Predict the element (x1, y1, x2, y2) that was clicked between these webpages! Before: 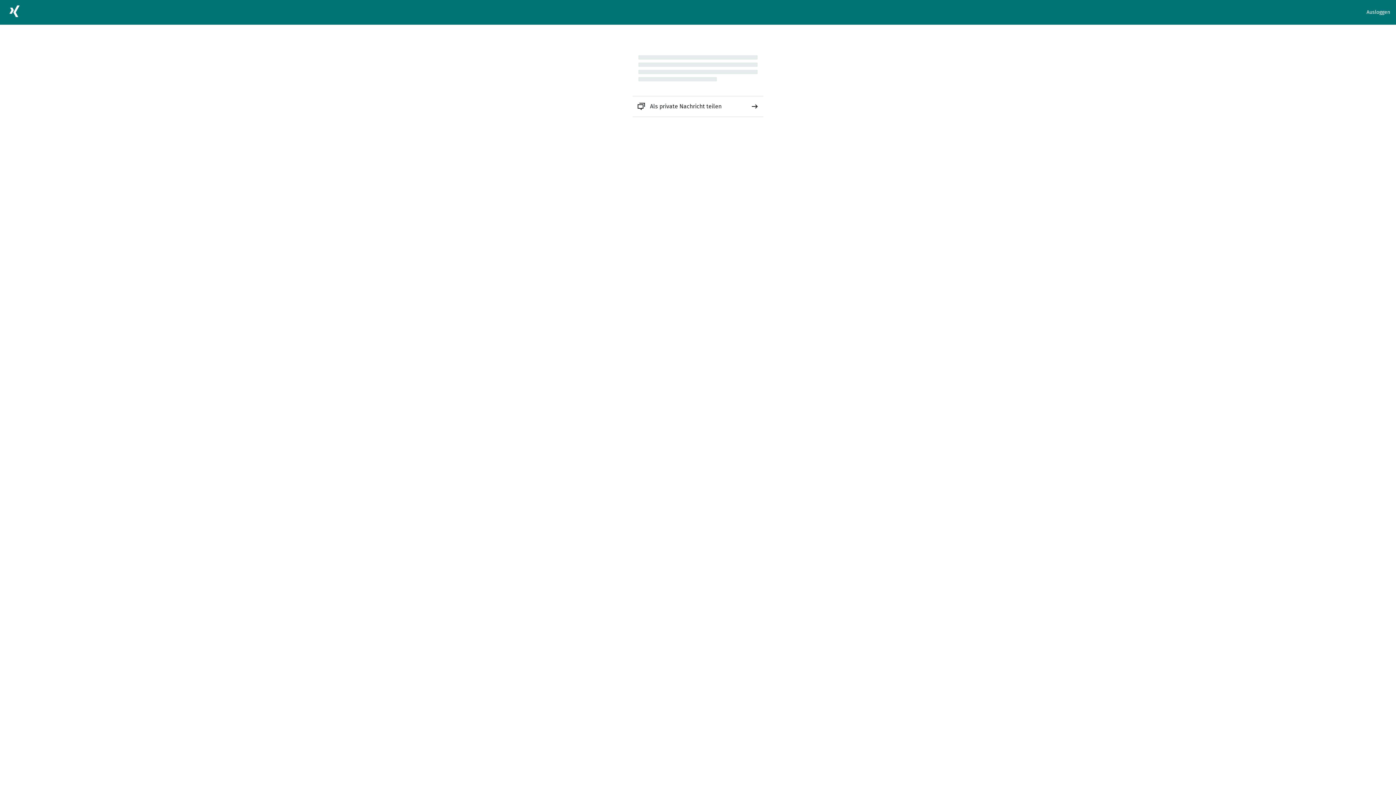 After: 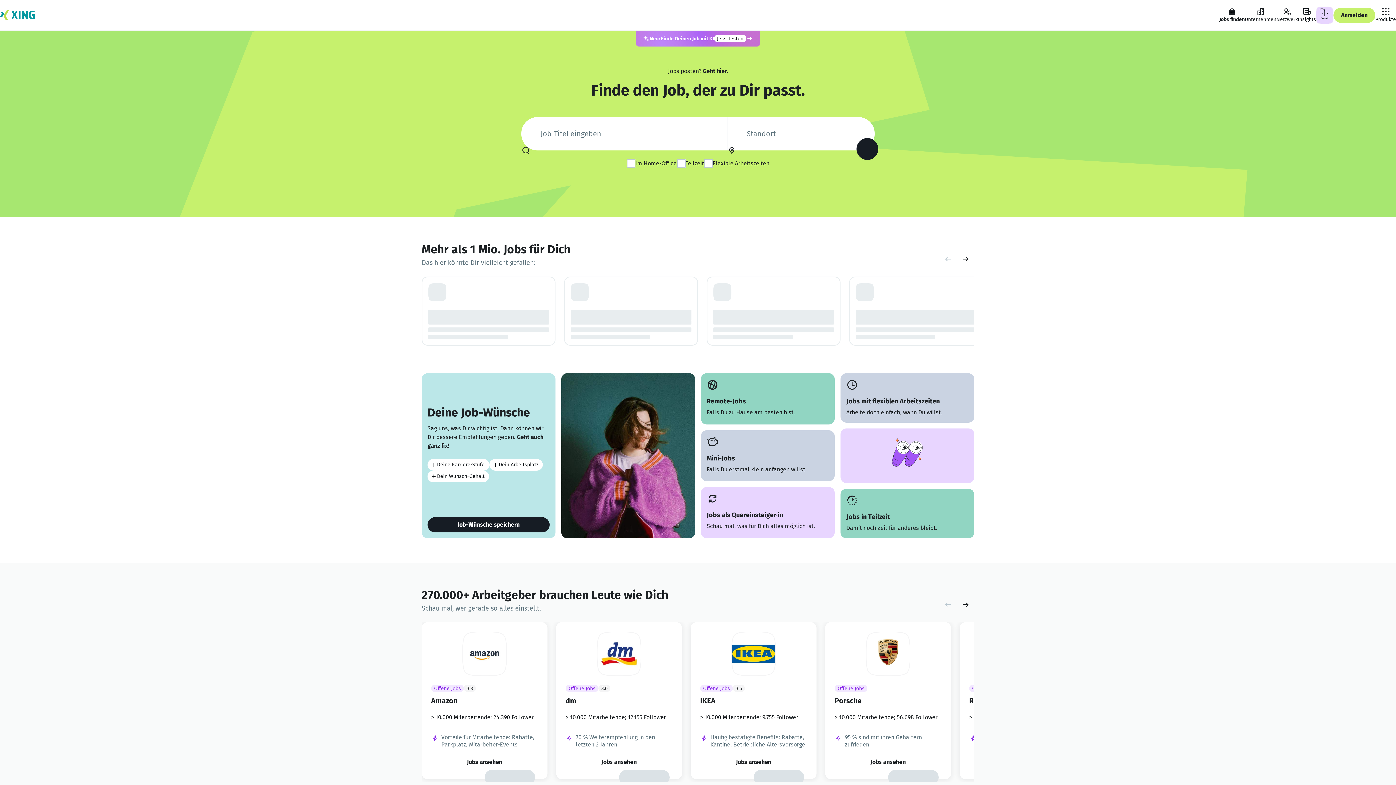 Action: bbox: (5, 2, 23, 22)